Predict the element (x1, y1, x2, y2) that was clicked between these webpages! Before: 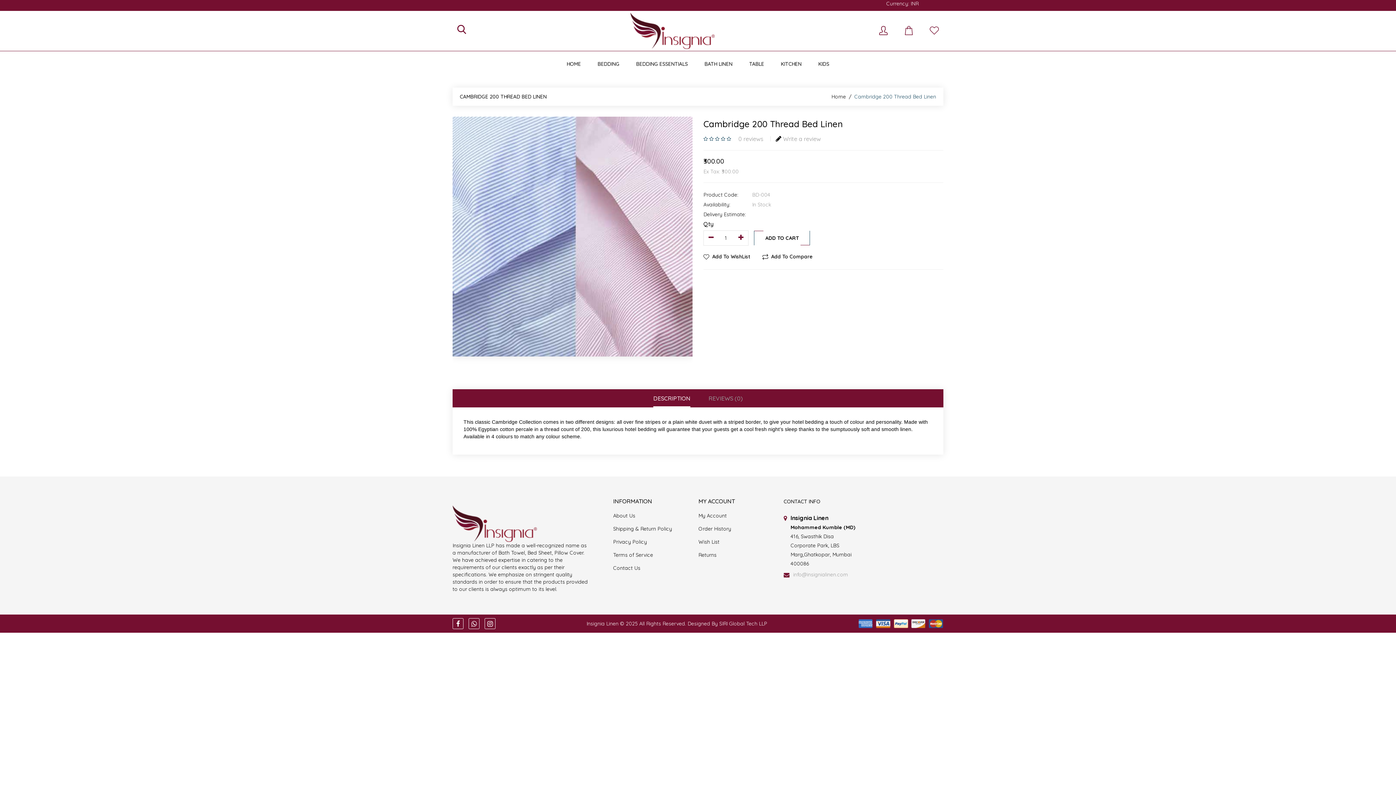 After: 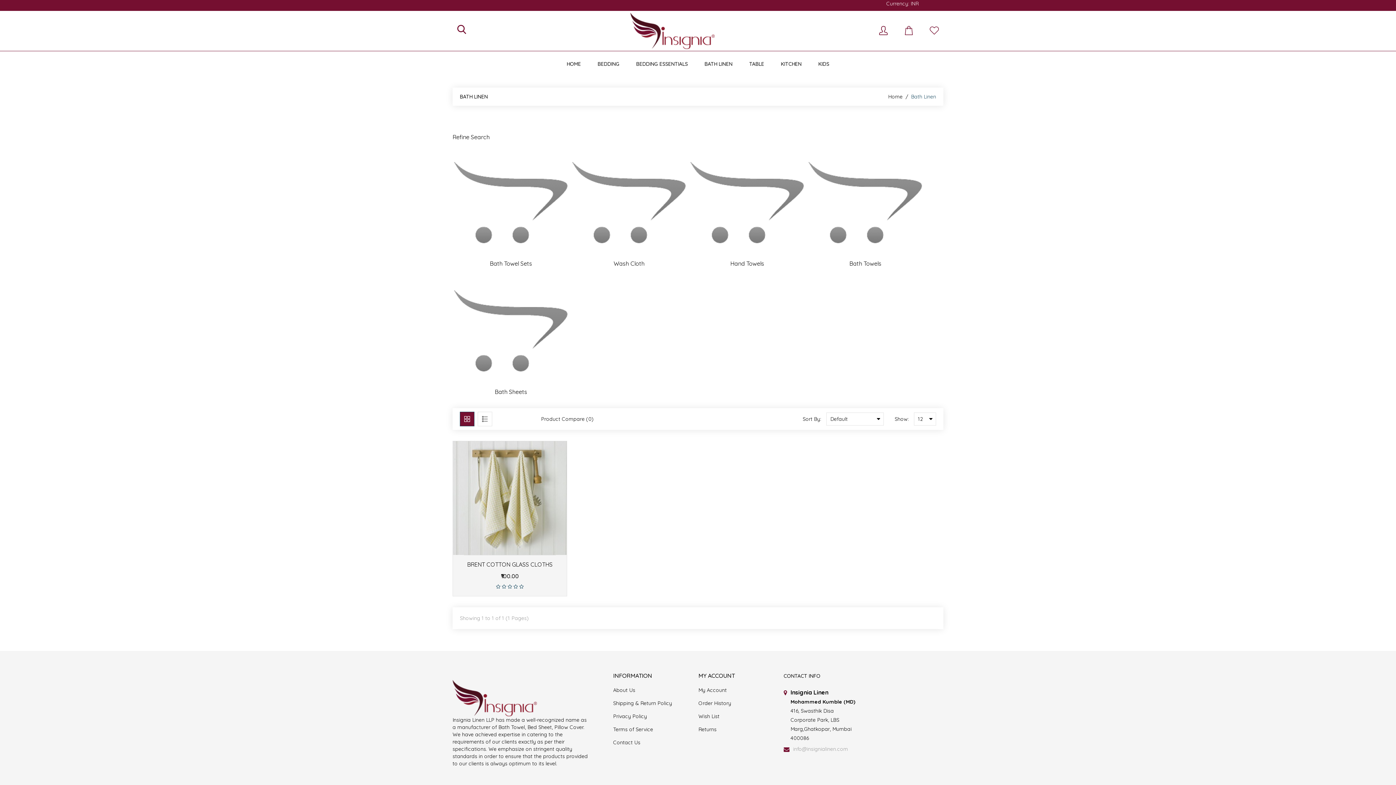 Action: bbox: (704, 51, 732, 76) label: BATH LINEN